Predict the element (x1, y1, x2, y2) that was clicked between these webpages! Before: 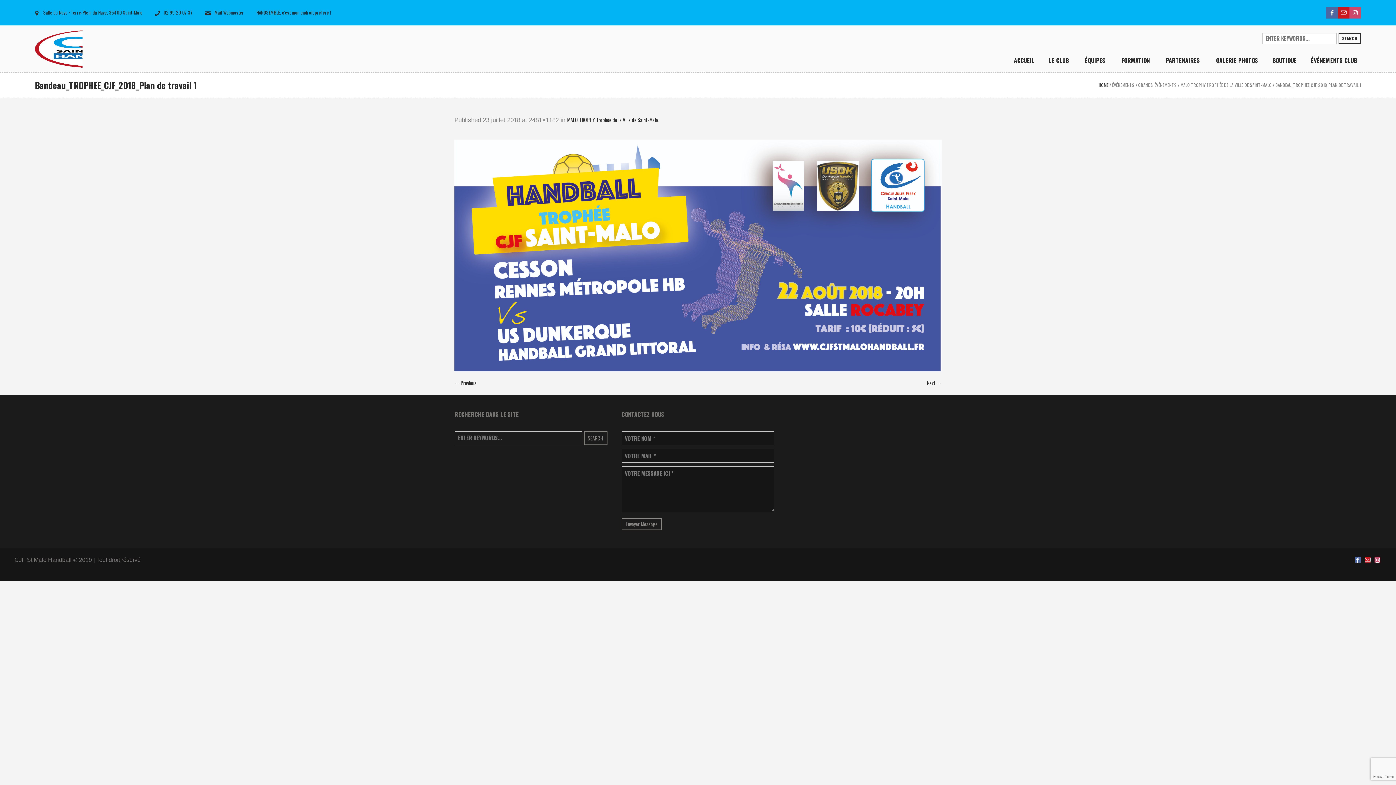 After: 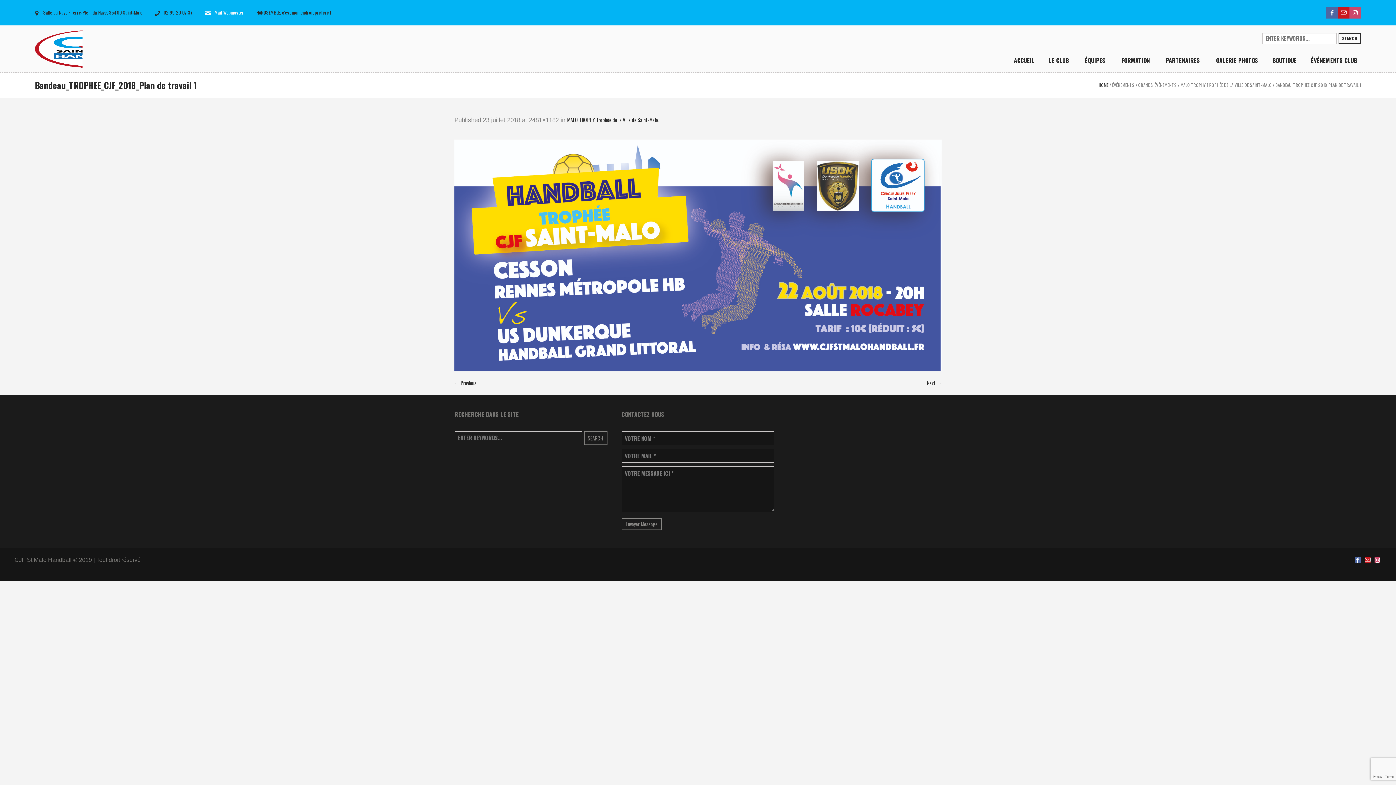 Action: bbox: (205, 8, 244, 16) label: Mail Webmaster